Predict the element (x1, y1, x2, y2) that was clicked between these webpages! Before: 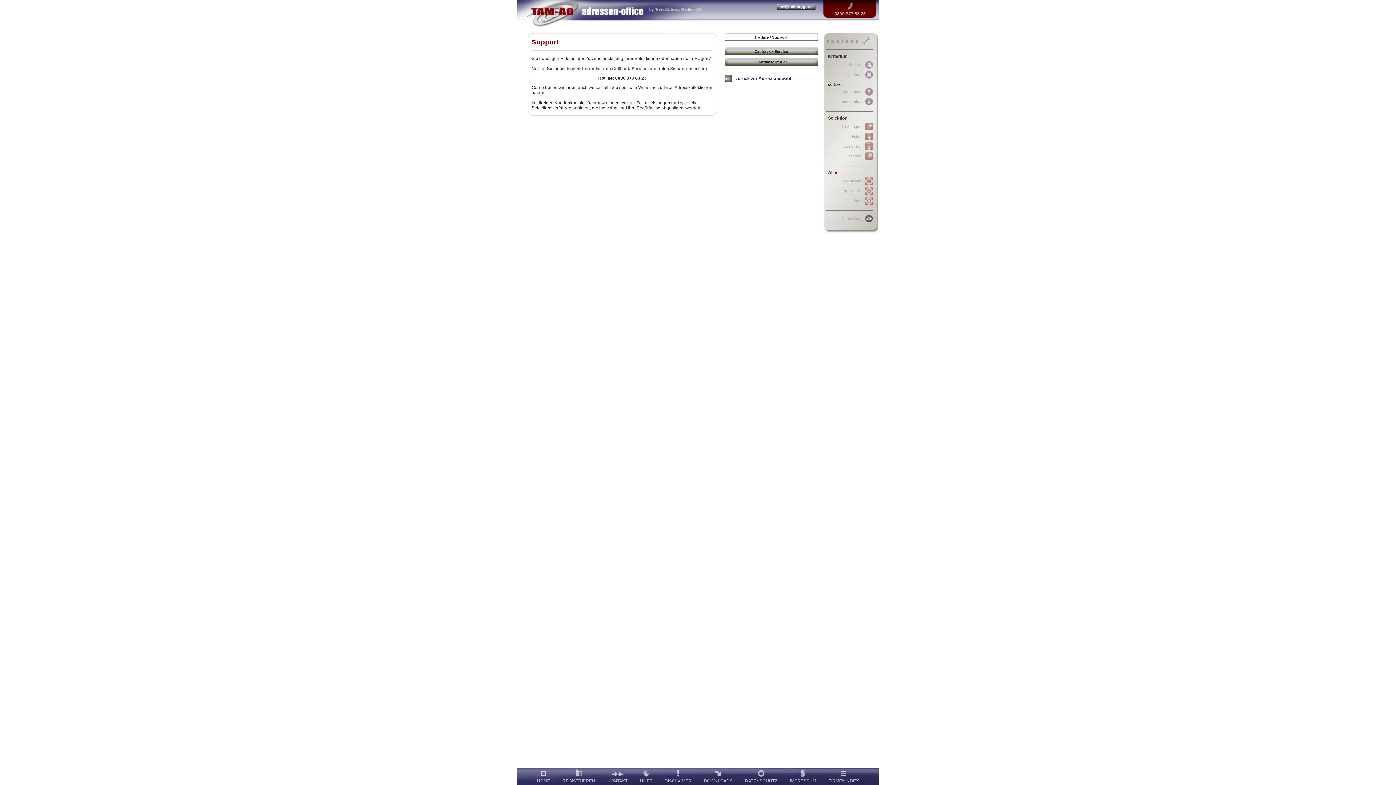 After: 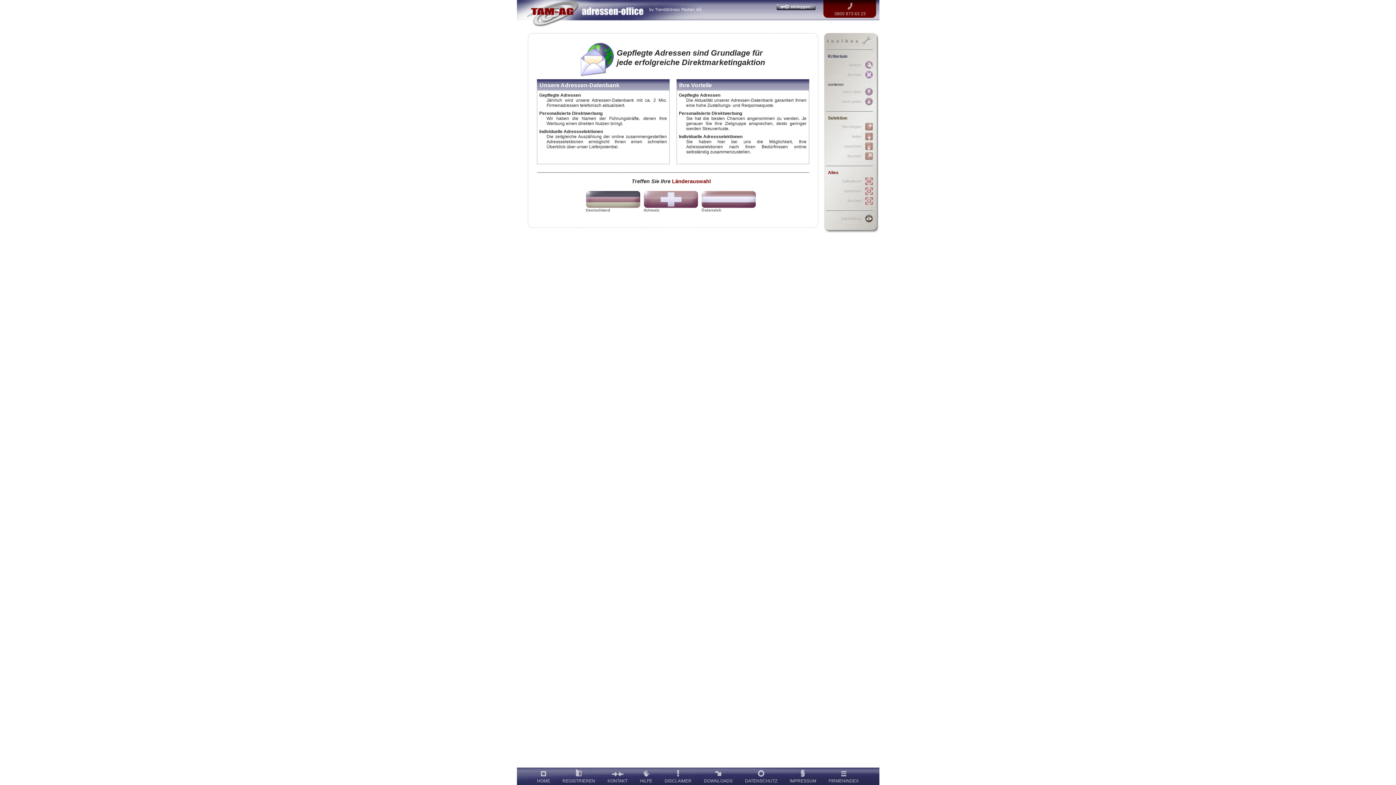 Action: bbox: (724, 74, 818, 82) label: zurück zur Adressauswahl